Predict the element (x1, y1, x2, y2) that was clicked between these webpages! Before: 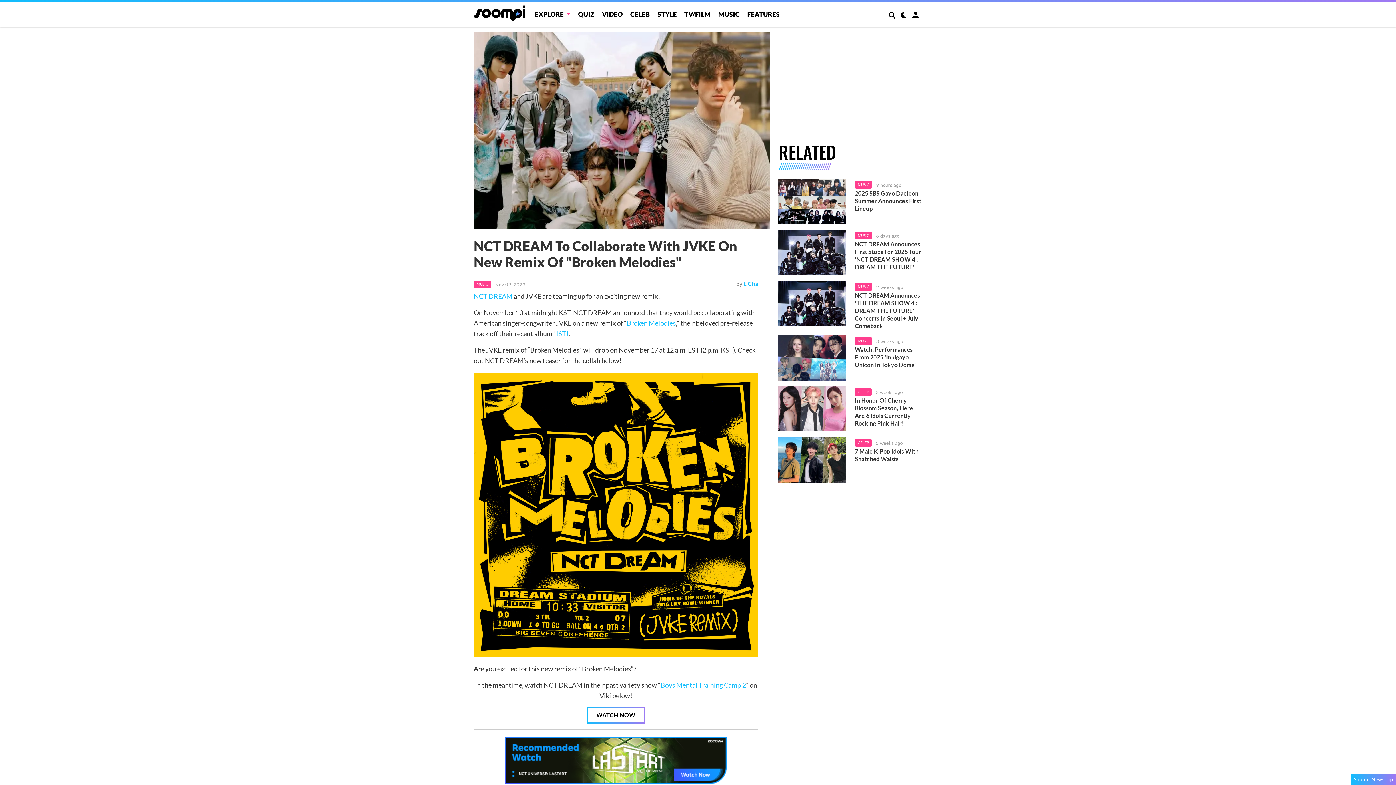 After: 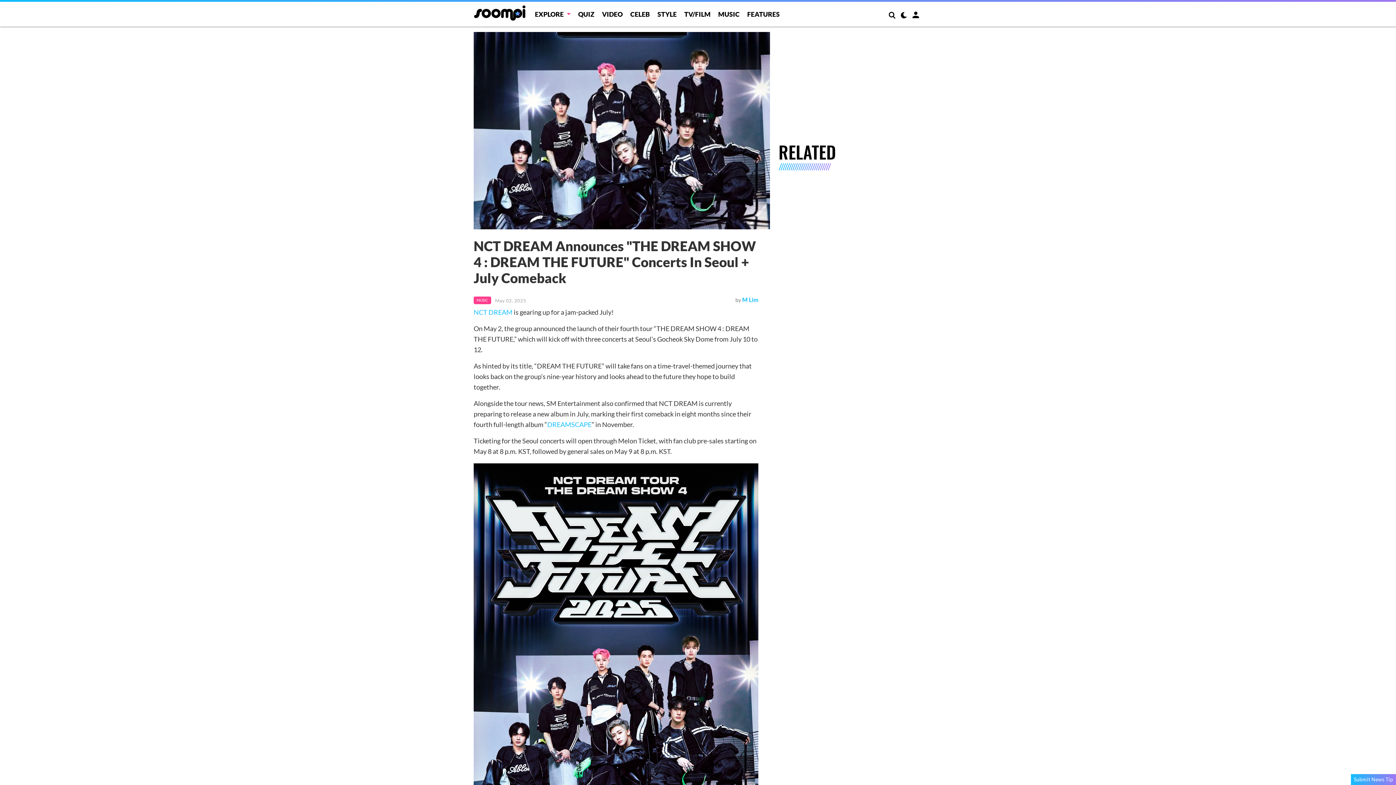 Action: bbox: (855, 291, 922, 329) label: NCT DREAM Announces 'THE DREAM SHOW 4 : DREAM THE FUTURE' Concerts In Seoul + July Comeback